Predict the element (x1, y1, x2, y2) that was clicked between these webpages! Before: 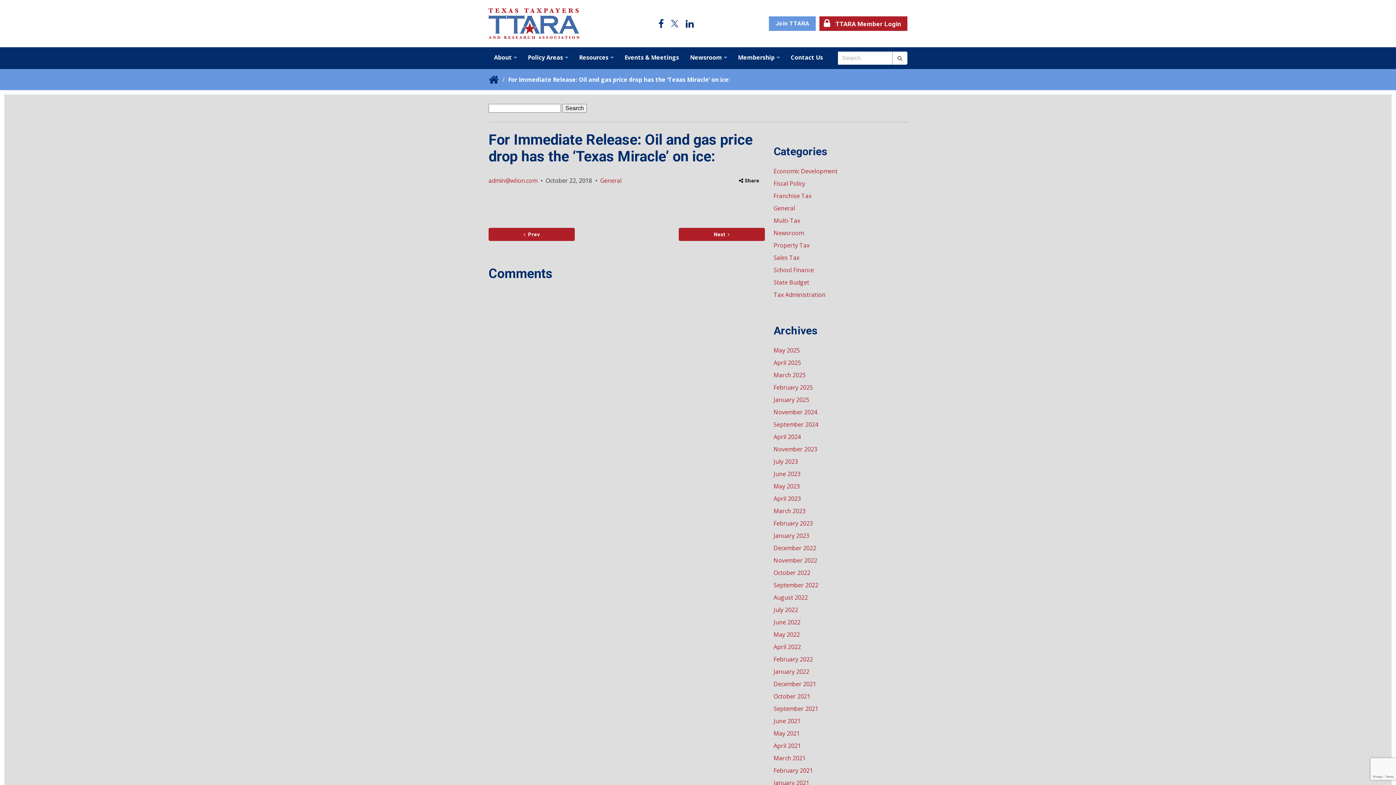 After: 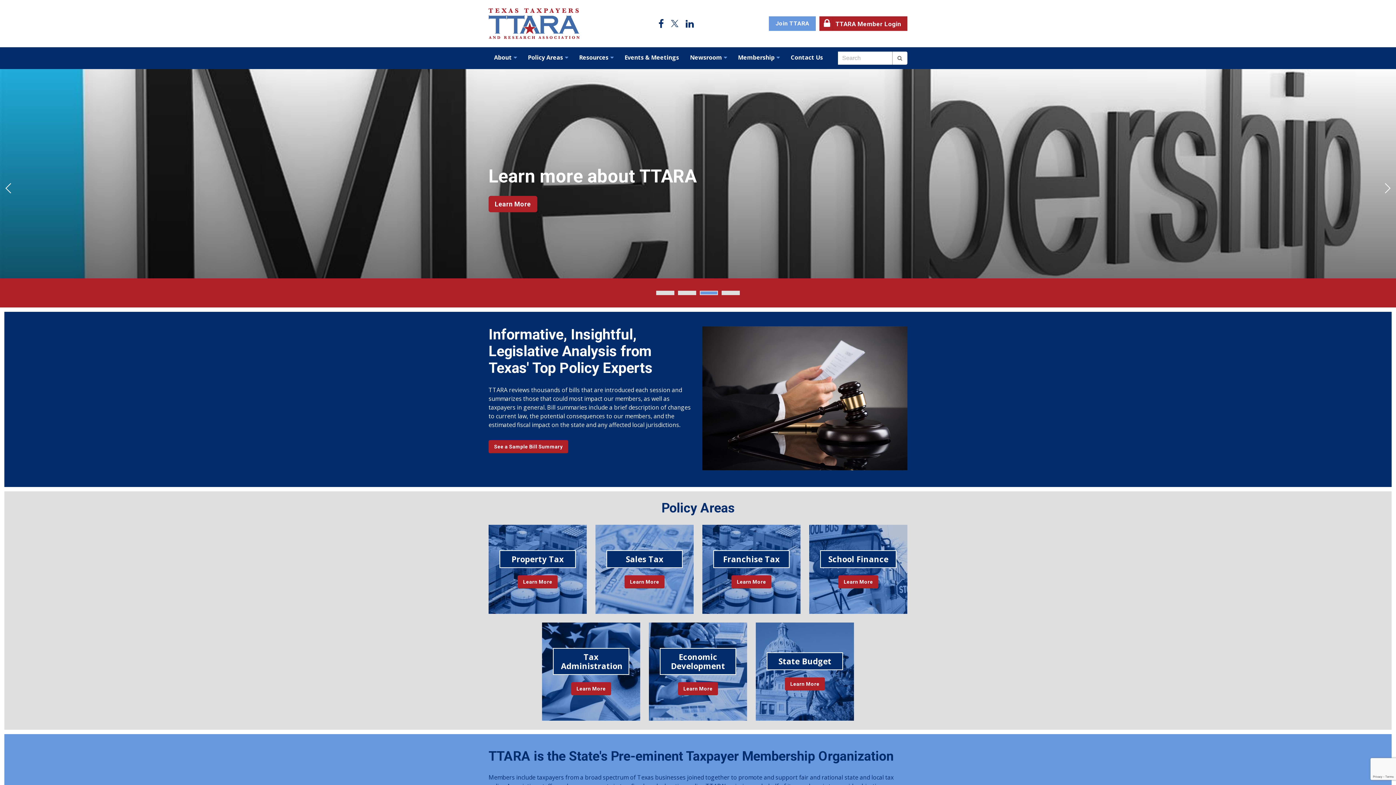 Action: bbox: (488, 7, 579, 40)